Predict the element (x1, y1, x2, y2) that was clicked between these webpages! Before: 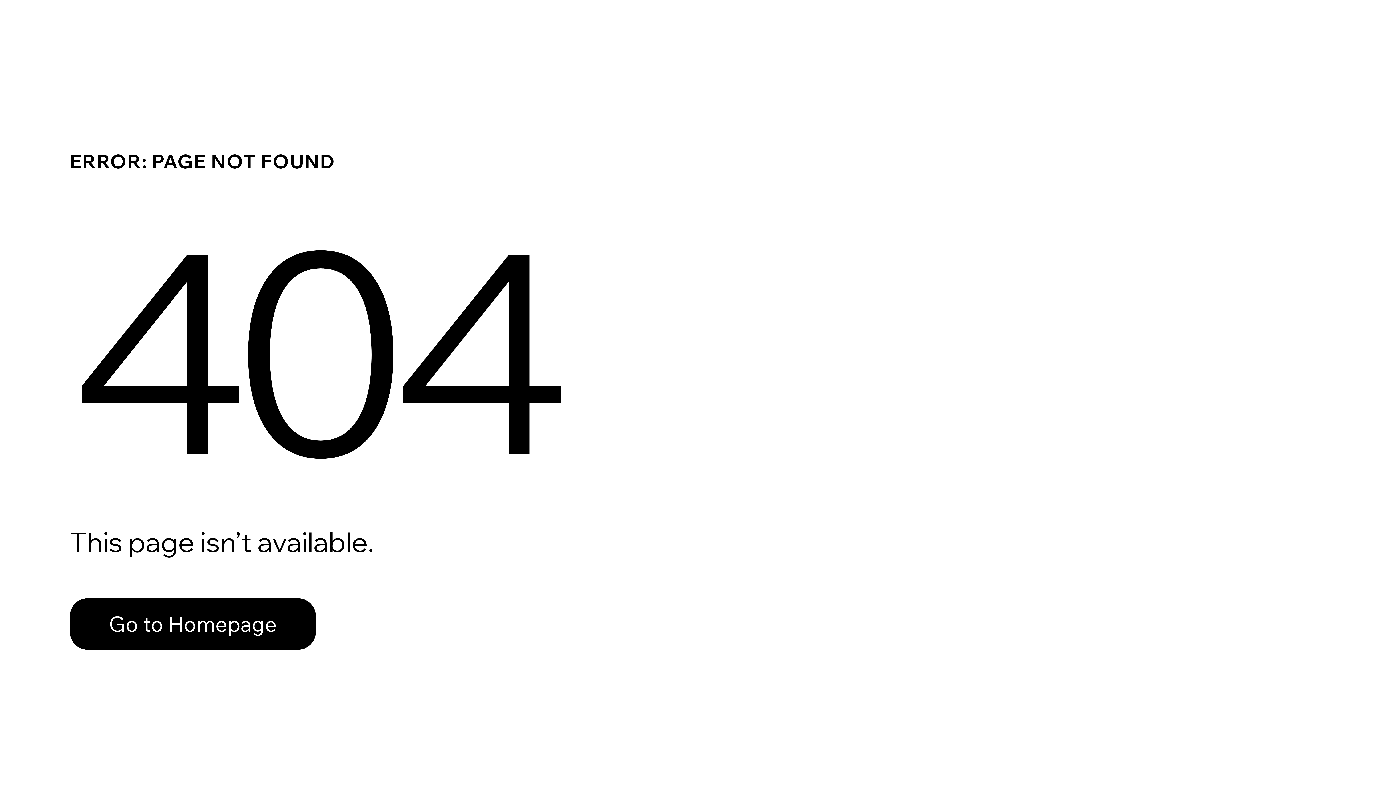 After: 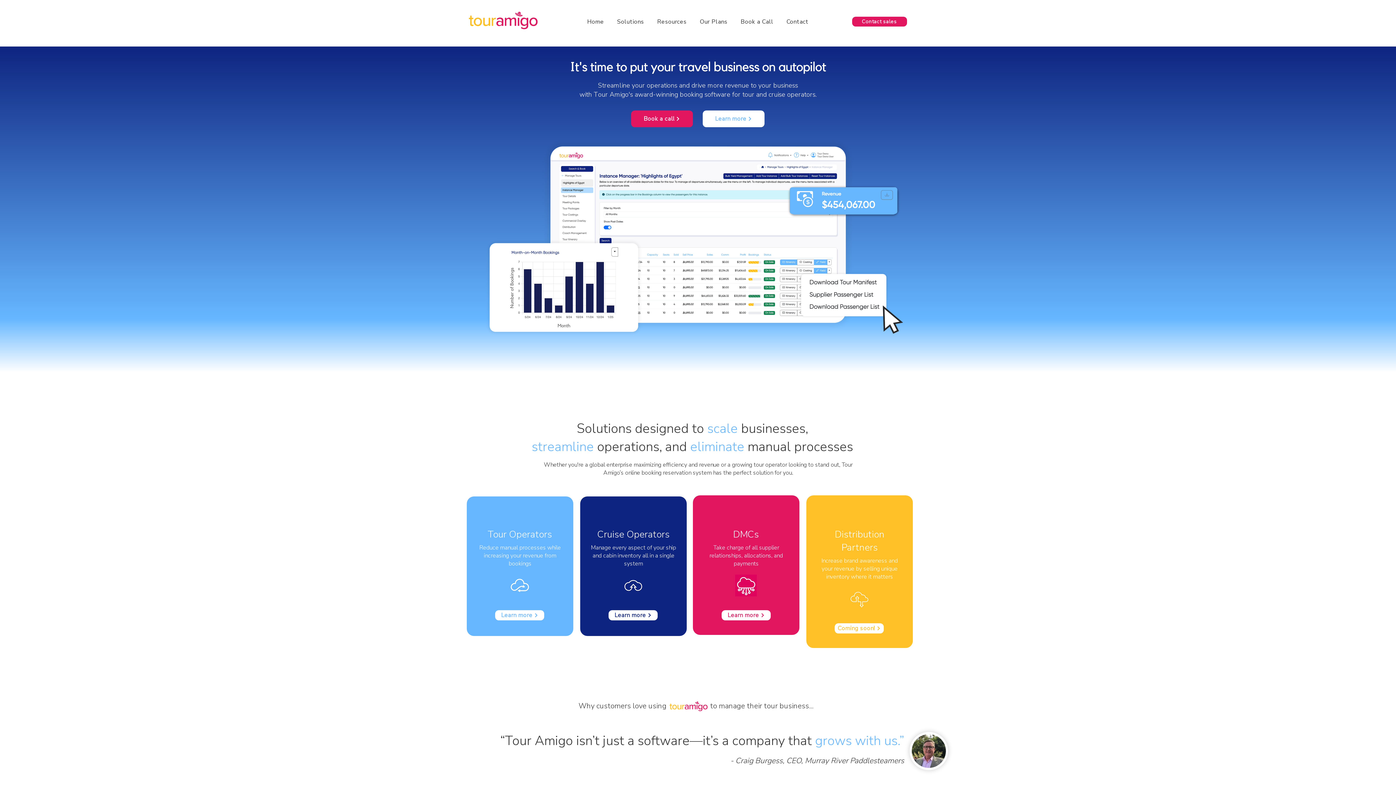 Action: label: Go to Homepage bbox: (69, 598, 316, 650)